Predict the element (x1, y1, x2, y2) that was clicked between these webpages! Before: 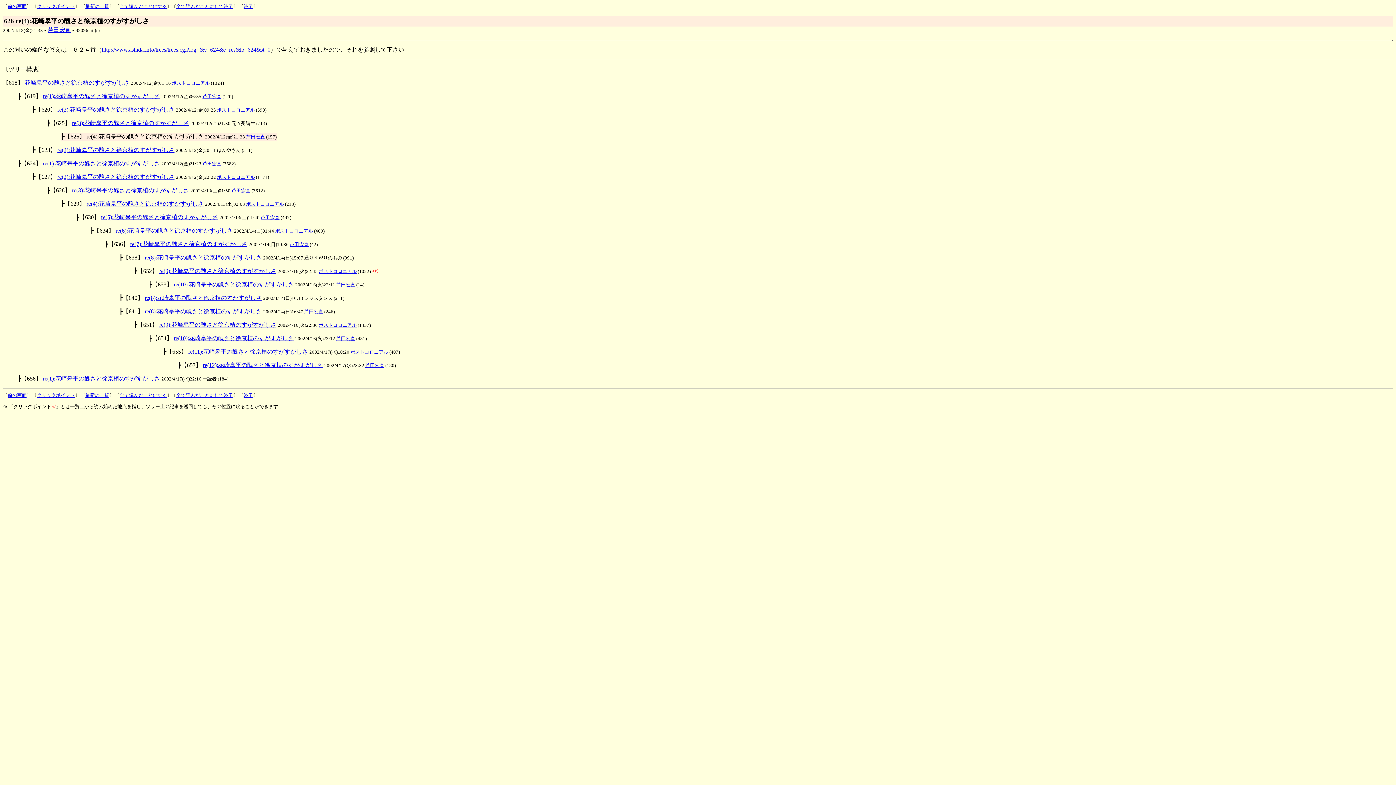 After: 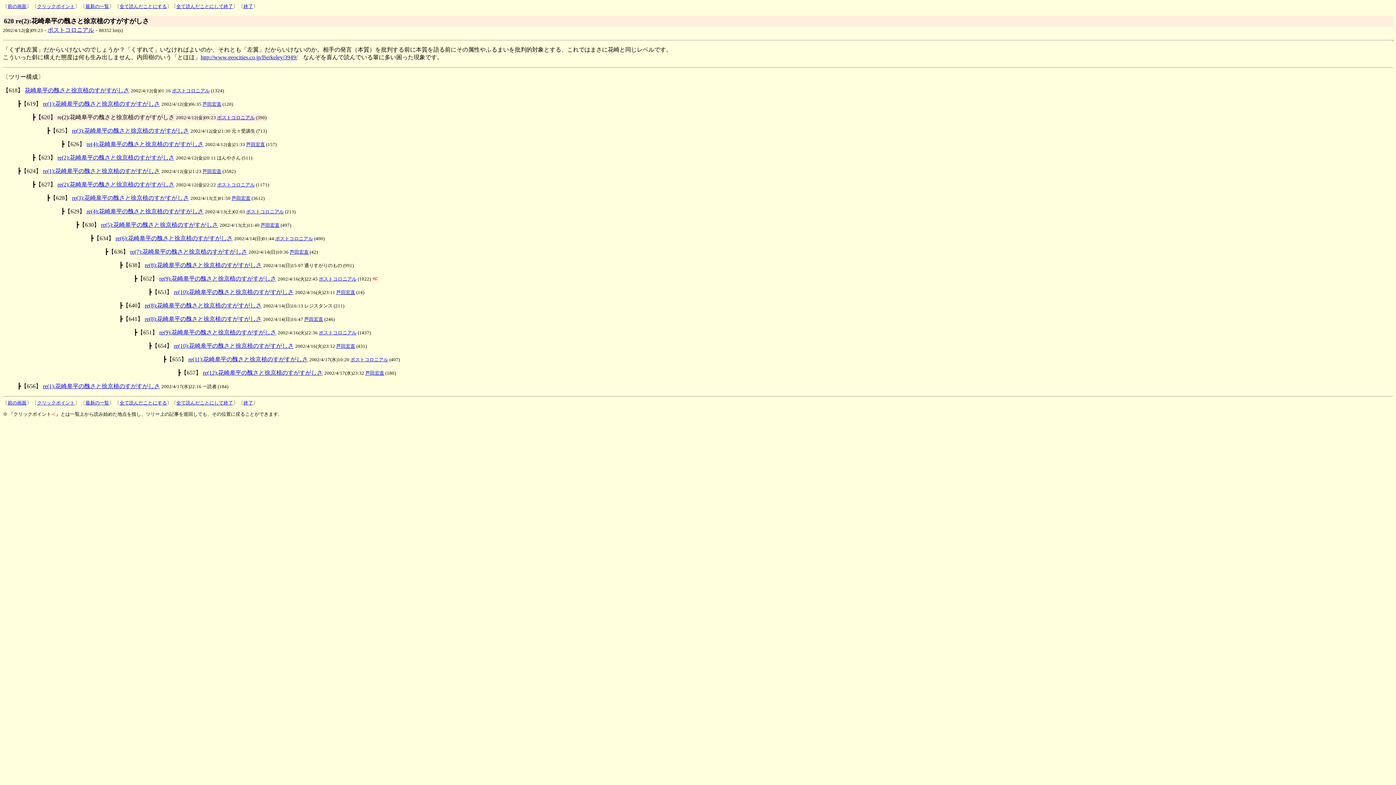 Action: label: re(2):花崎皋平の醜さと徐京植のすがすがしさ bbox: (57, 106, 174, 112)